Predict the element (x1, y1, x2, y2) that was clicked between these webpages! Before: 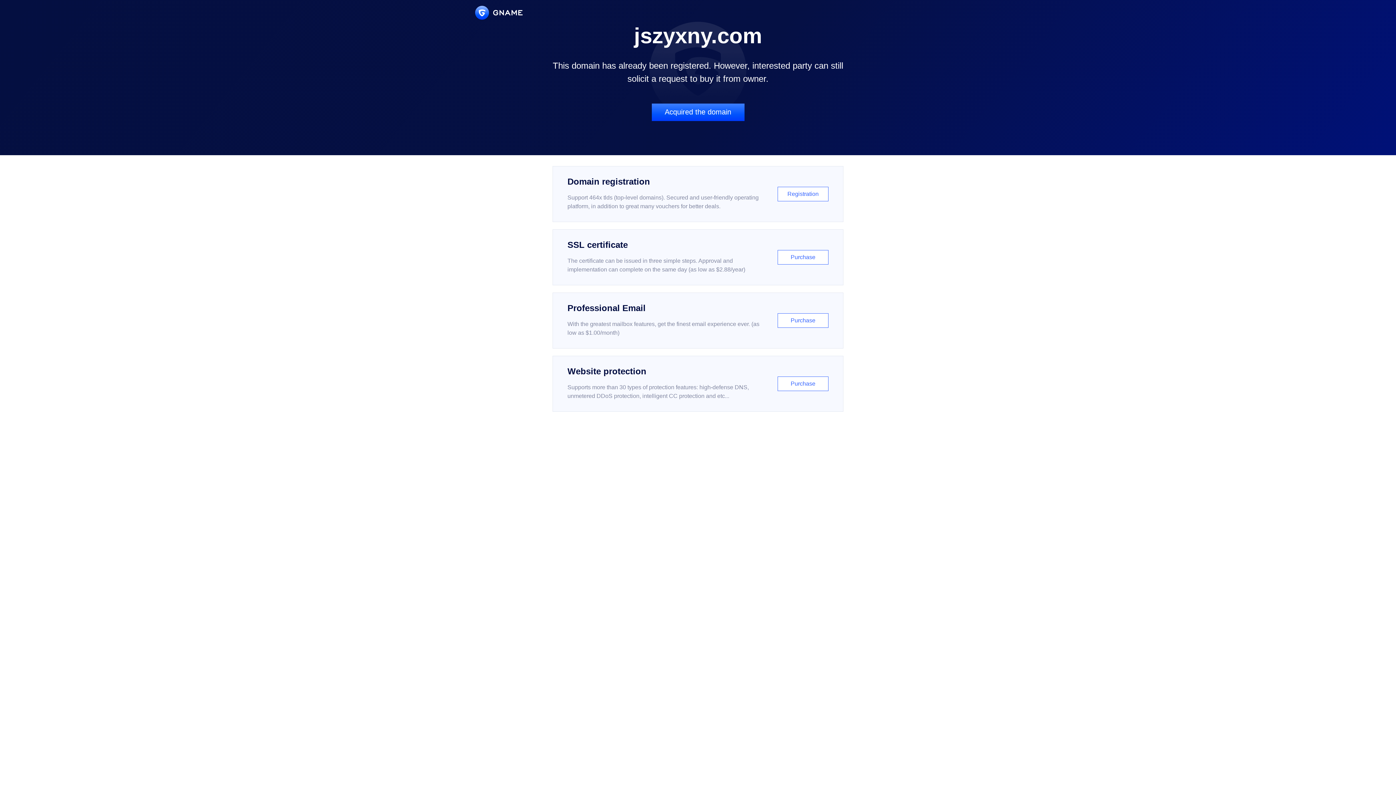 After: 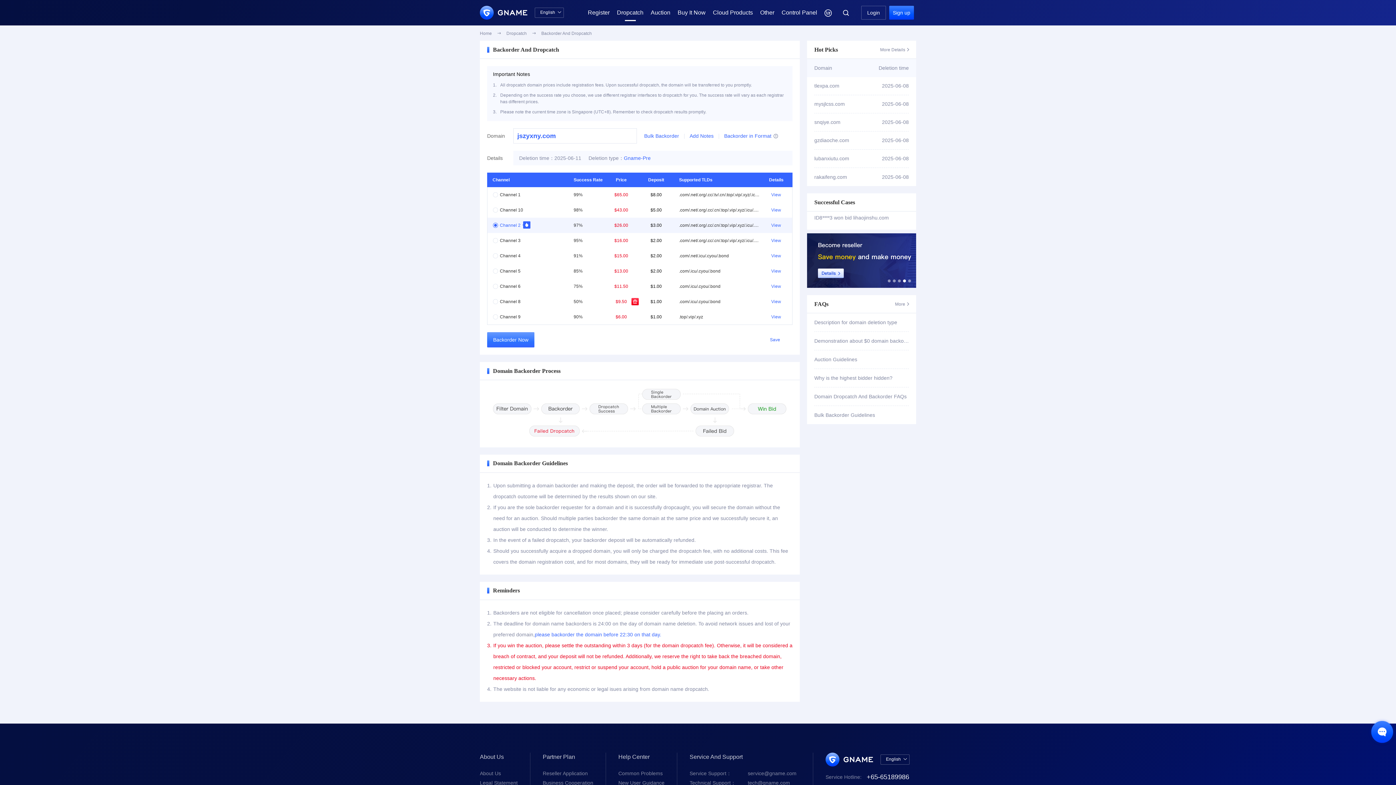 Action: label: Acquired the domain bbox: (651, 103, 744, 121)